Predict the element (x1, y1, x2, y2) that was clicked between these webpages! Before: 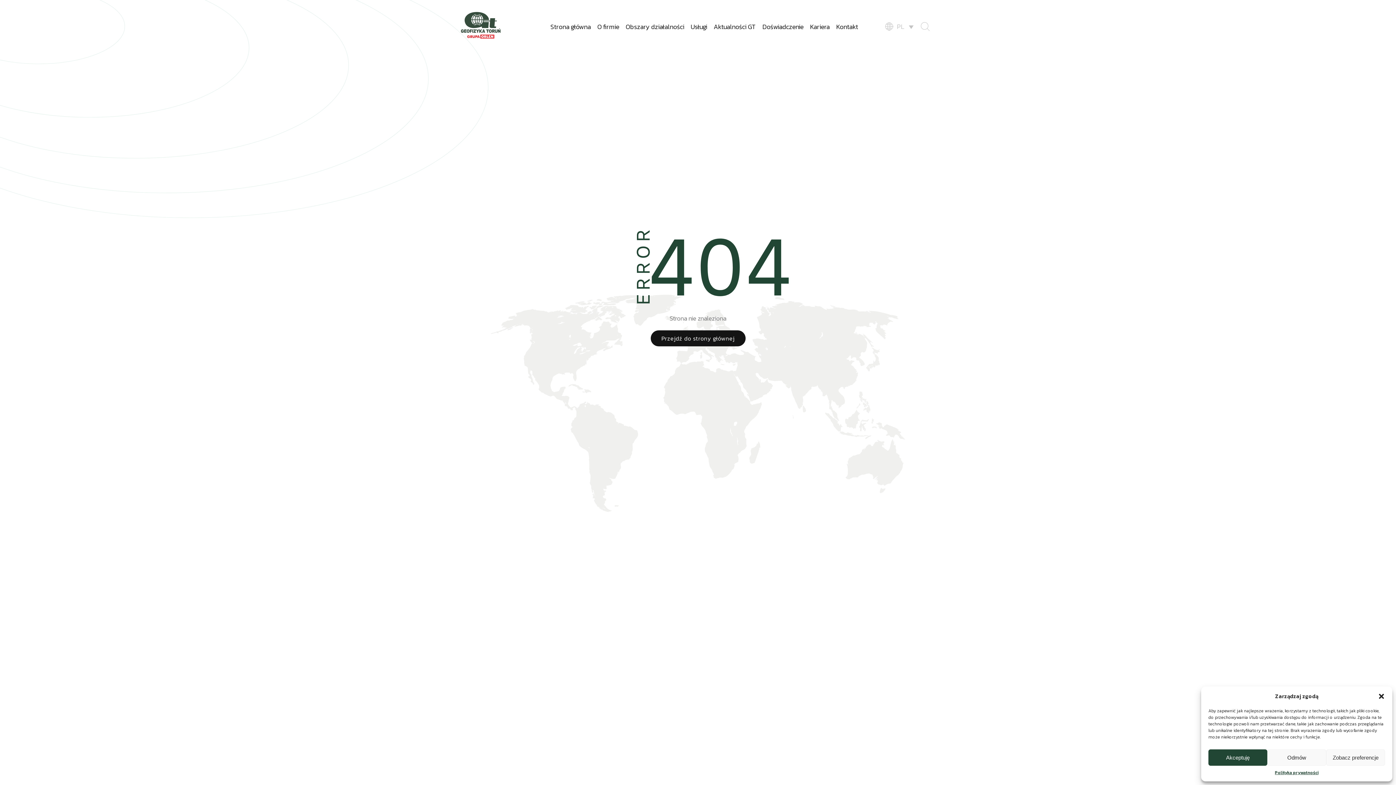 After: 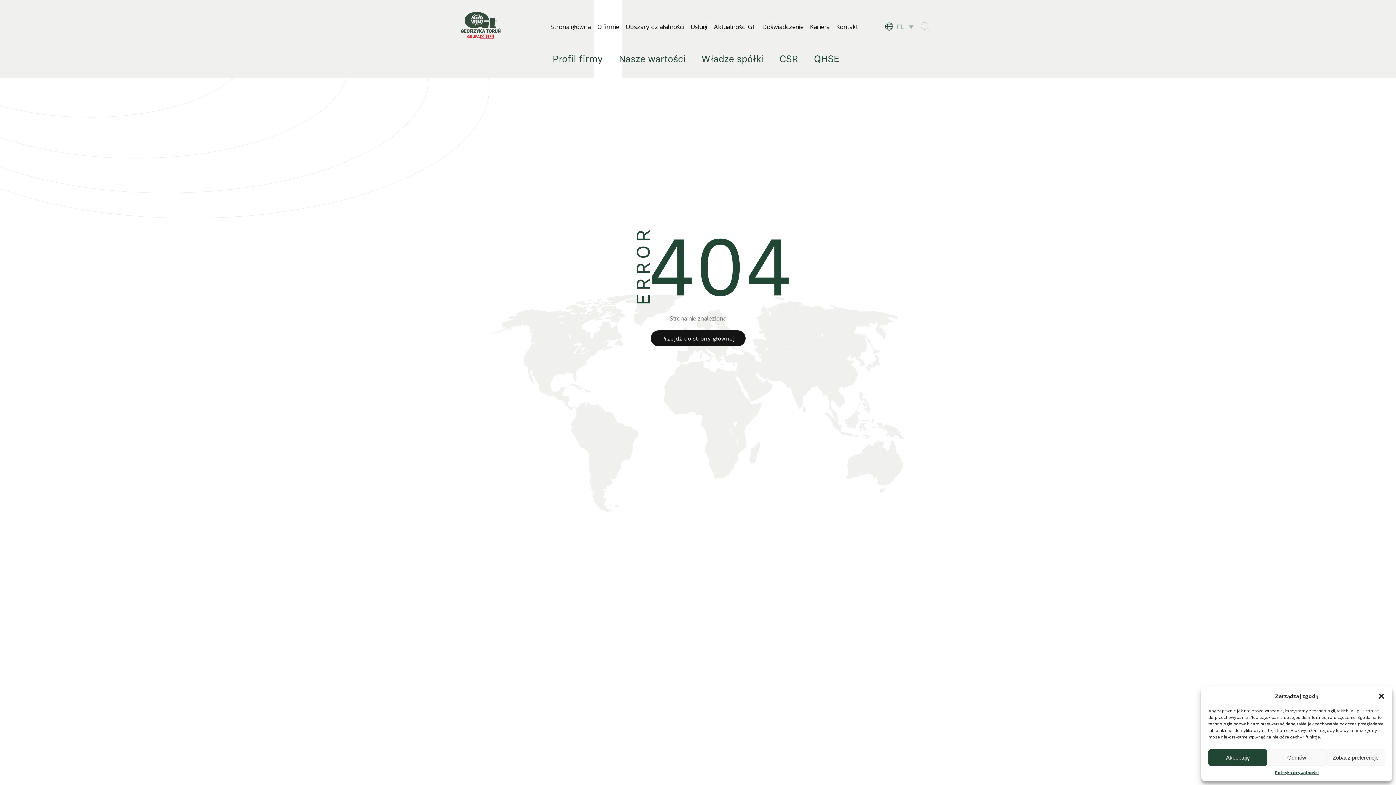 Action: bbox: (594, 0, 622, 53) label: O firmie